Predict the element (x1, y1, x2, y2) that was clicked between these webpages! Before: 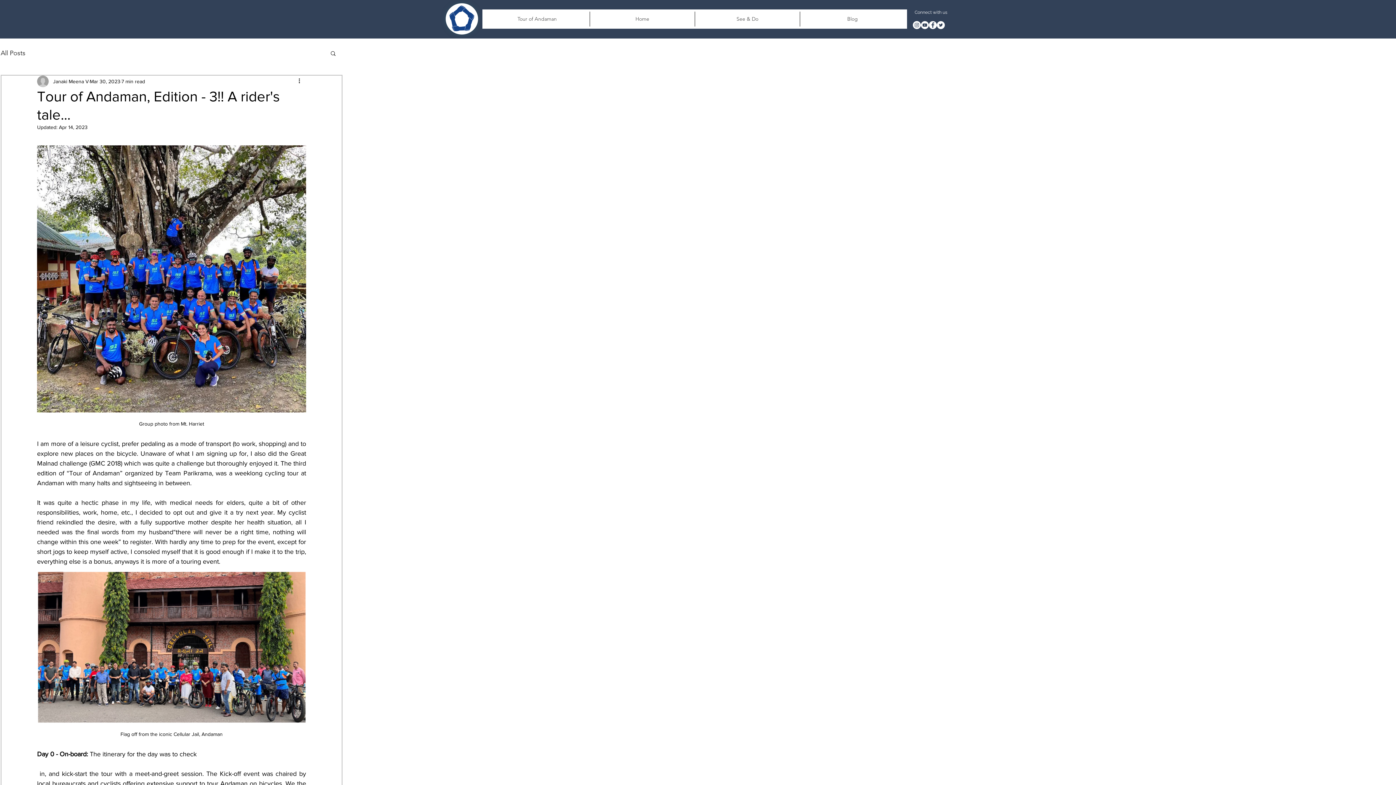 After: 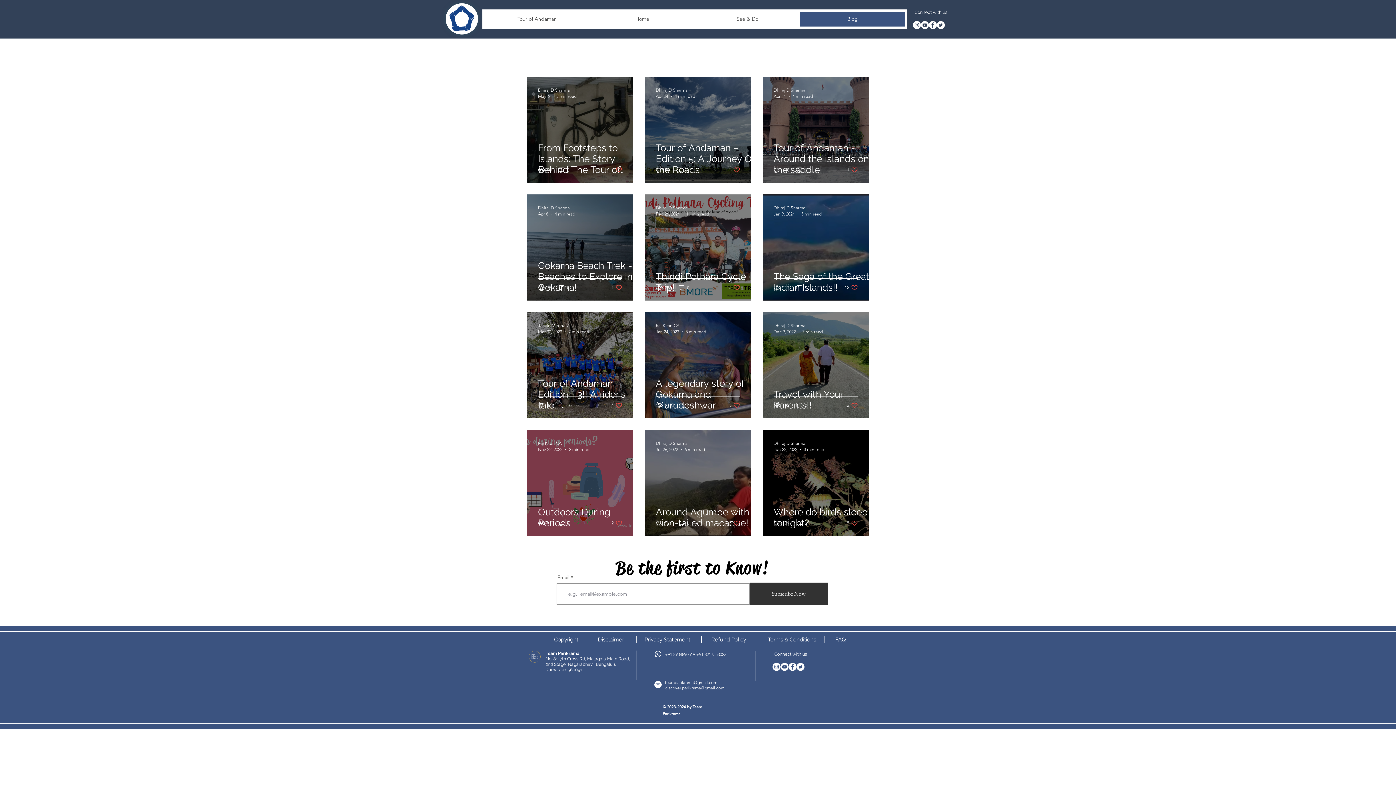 Action: bbox: (800, 11, 905, 26) label: Blog